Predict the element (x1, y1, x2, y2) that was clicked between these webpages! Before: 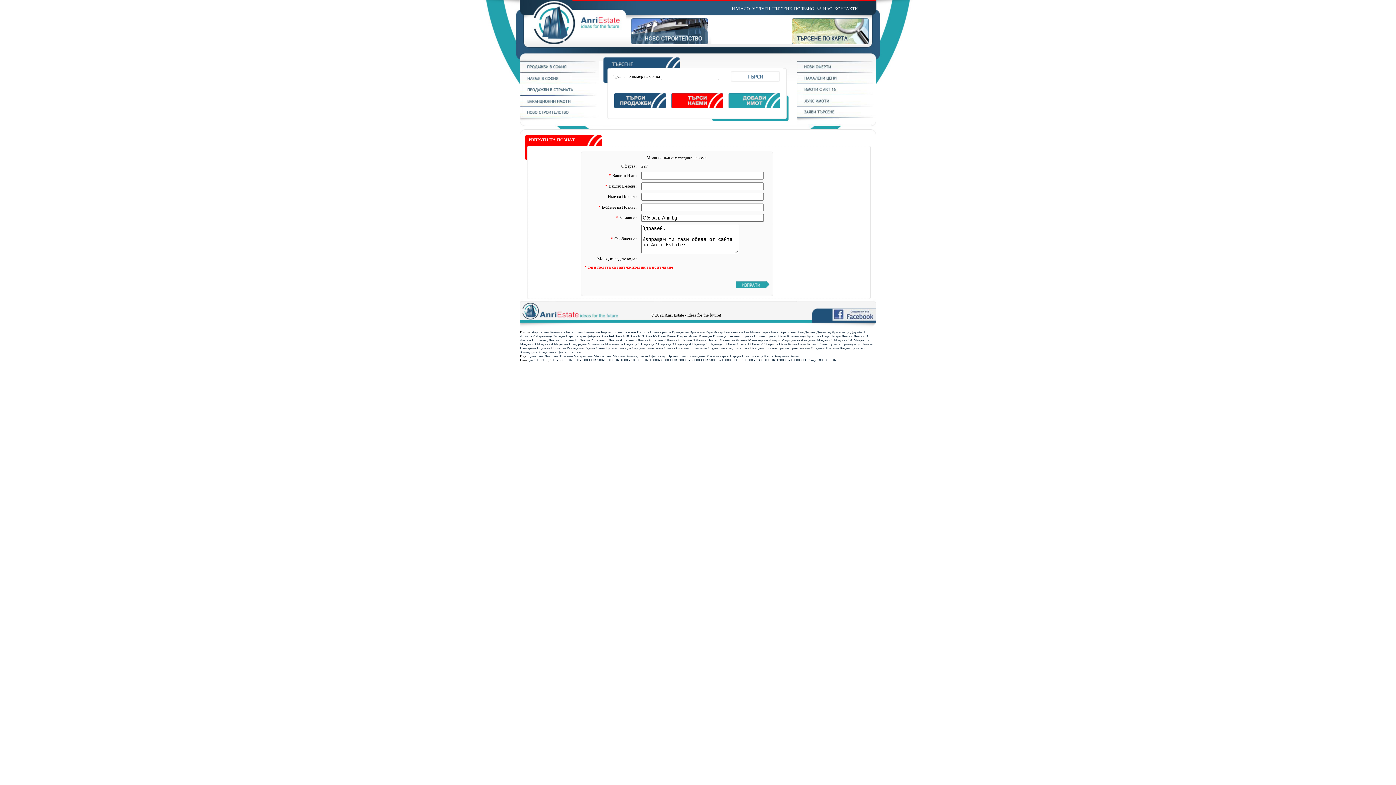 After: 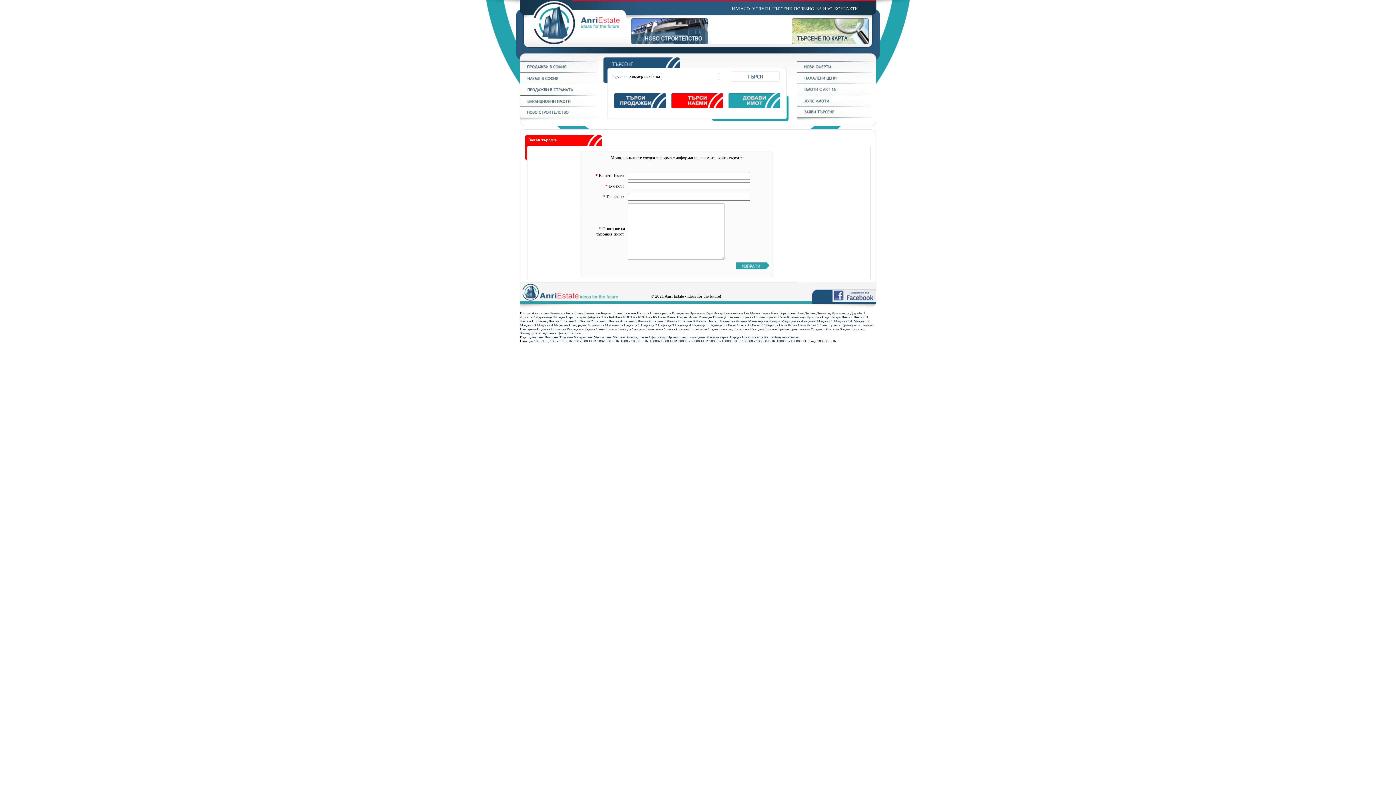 Action: bbox: (797, 113, 876, 118)